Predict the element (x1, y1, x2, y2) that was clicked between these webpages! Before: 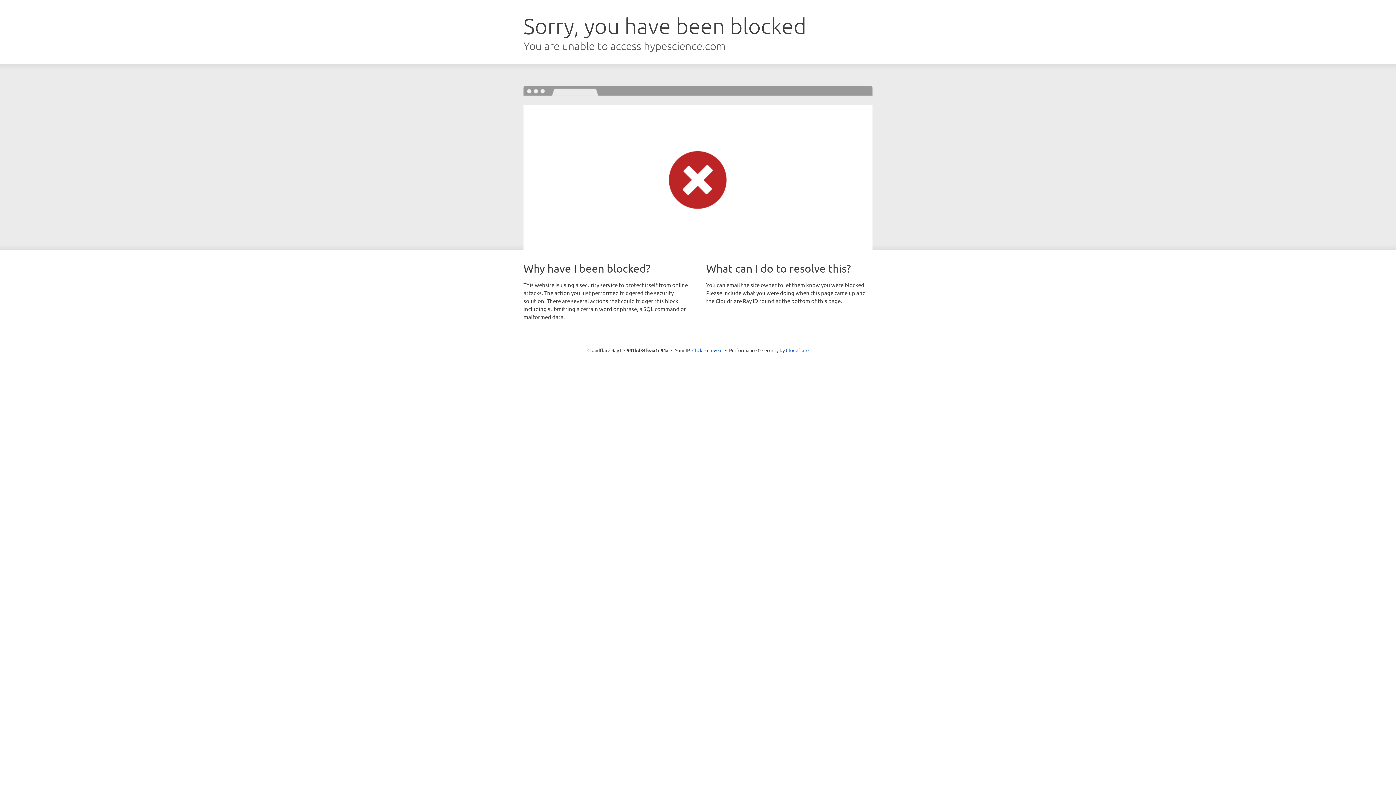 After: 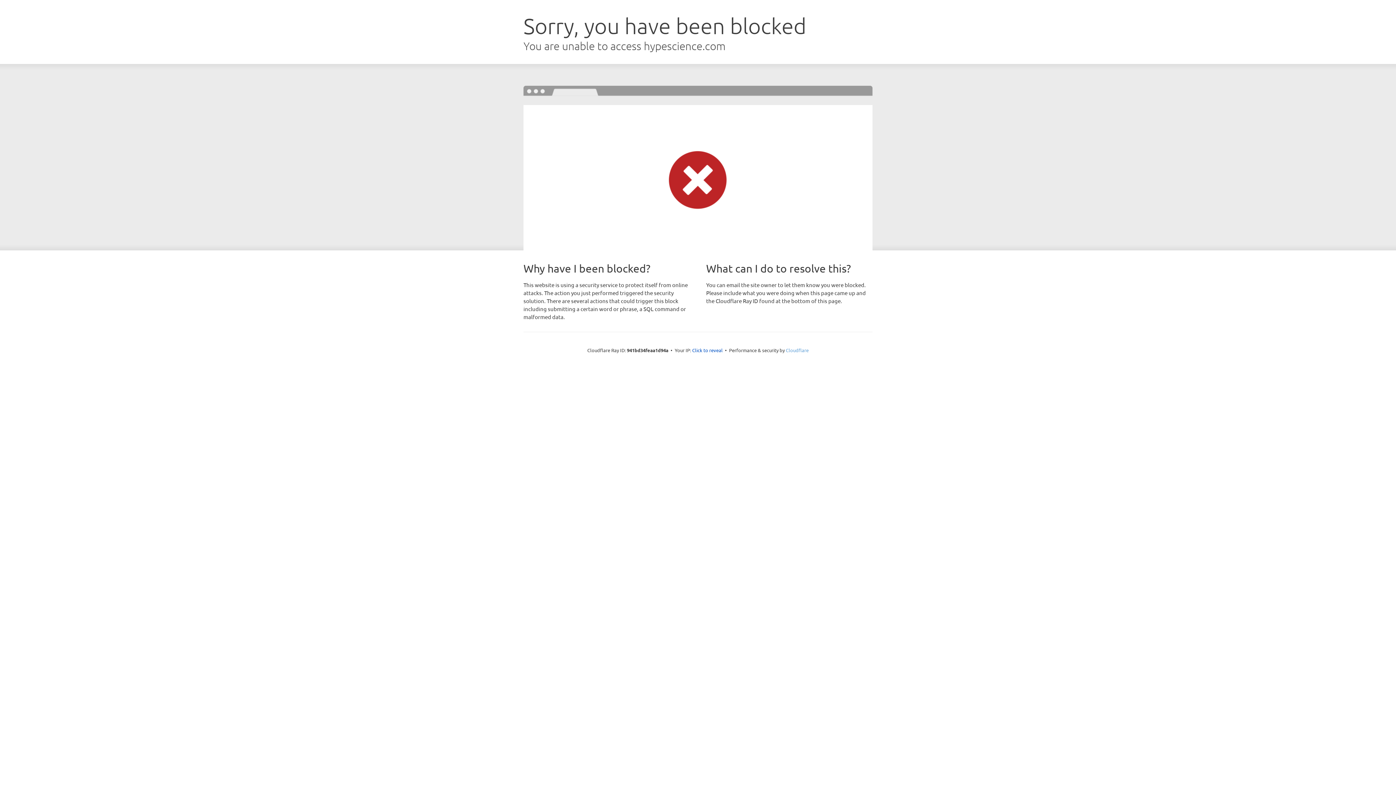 Action: label: Cloudflare bbox: (786, 347, 808, 353)